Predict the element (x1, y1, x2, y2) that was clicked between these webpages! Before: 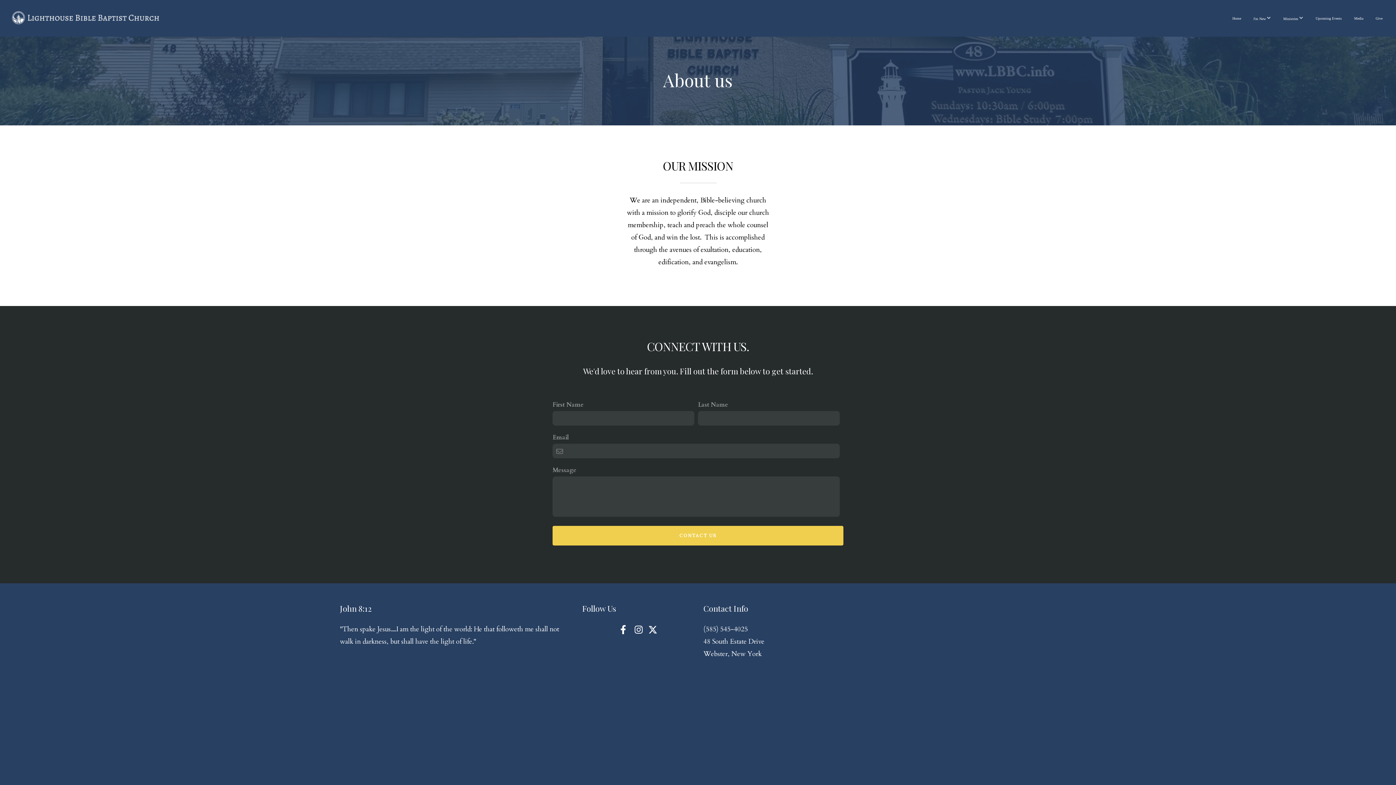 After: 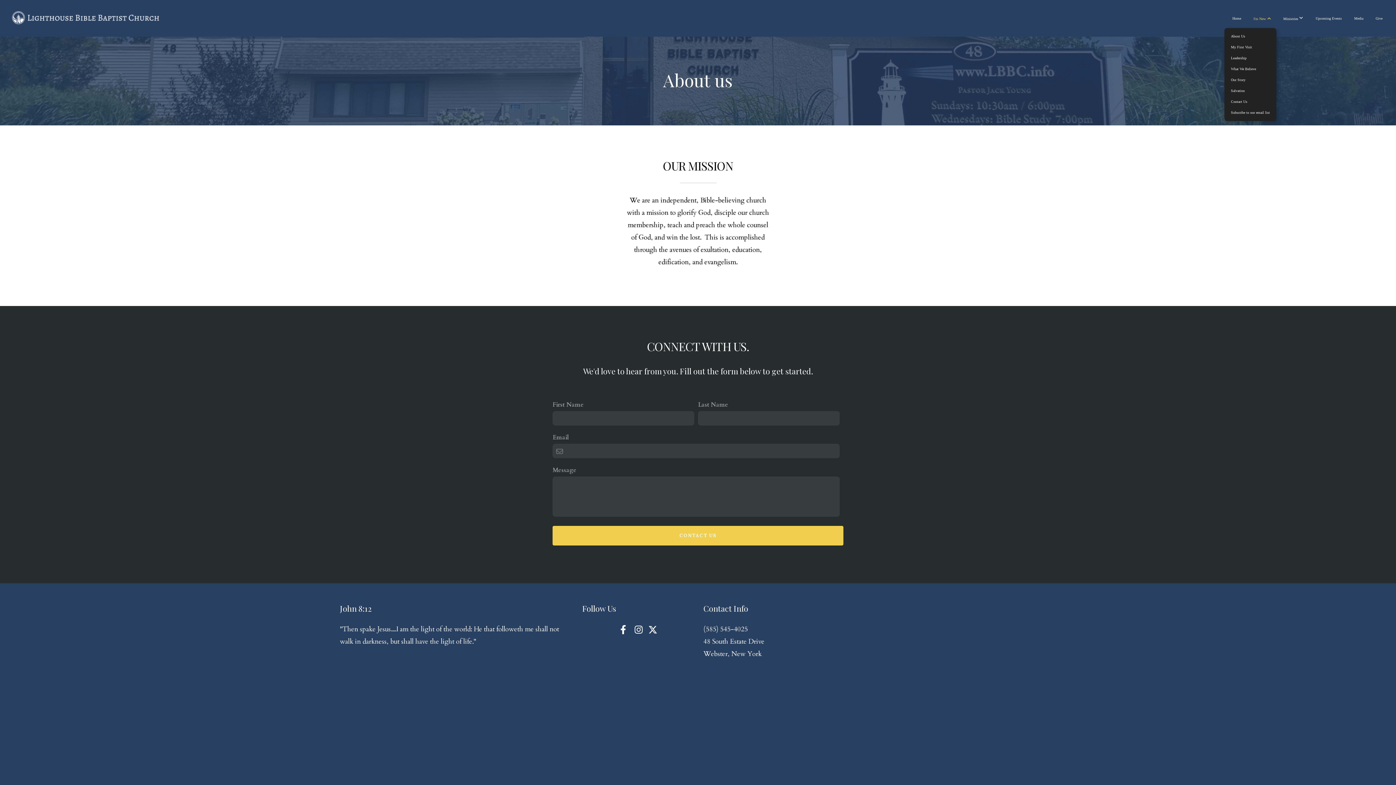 Action: label: I'm New  bbox: (1248, 8, 1276, 27)